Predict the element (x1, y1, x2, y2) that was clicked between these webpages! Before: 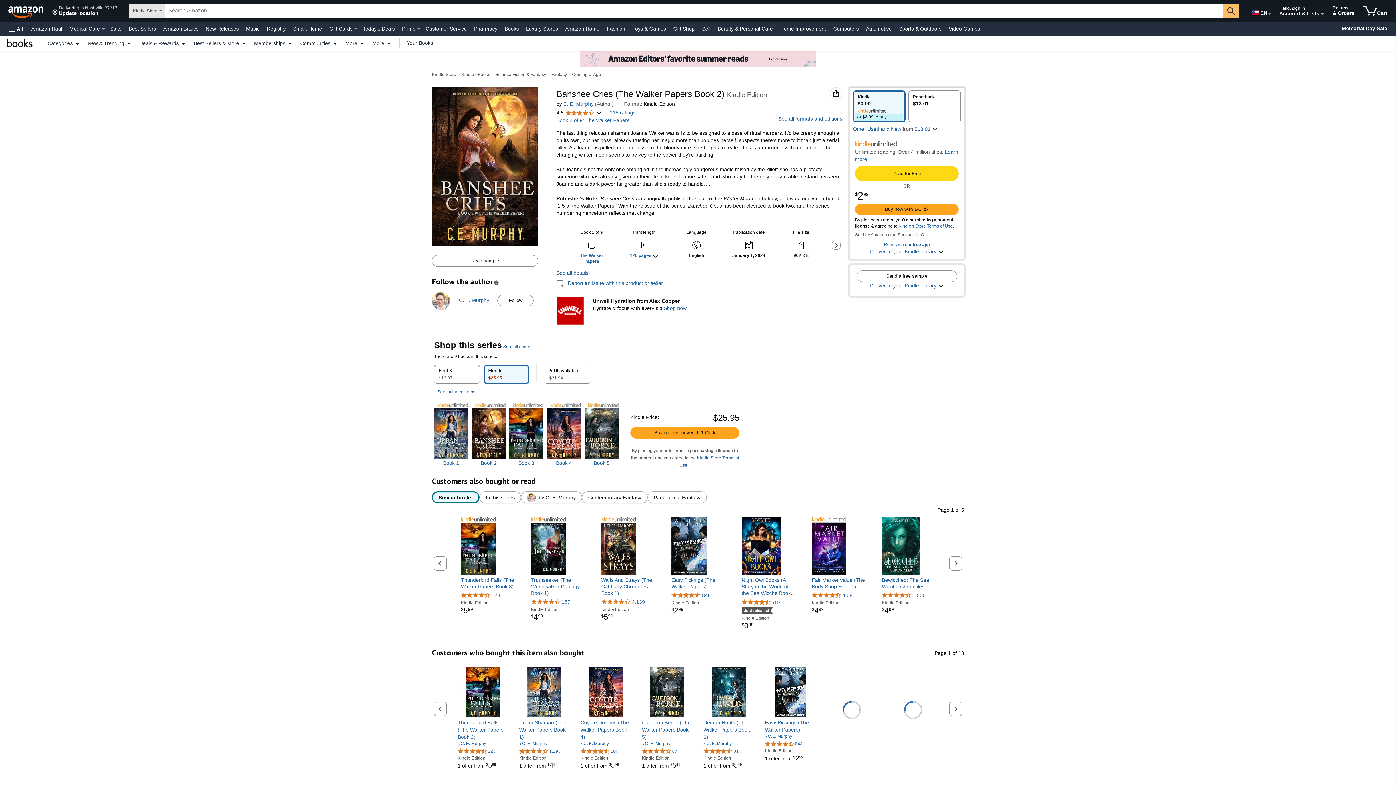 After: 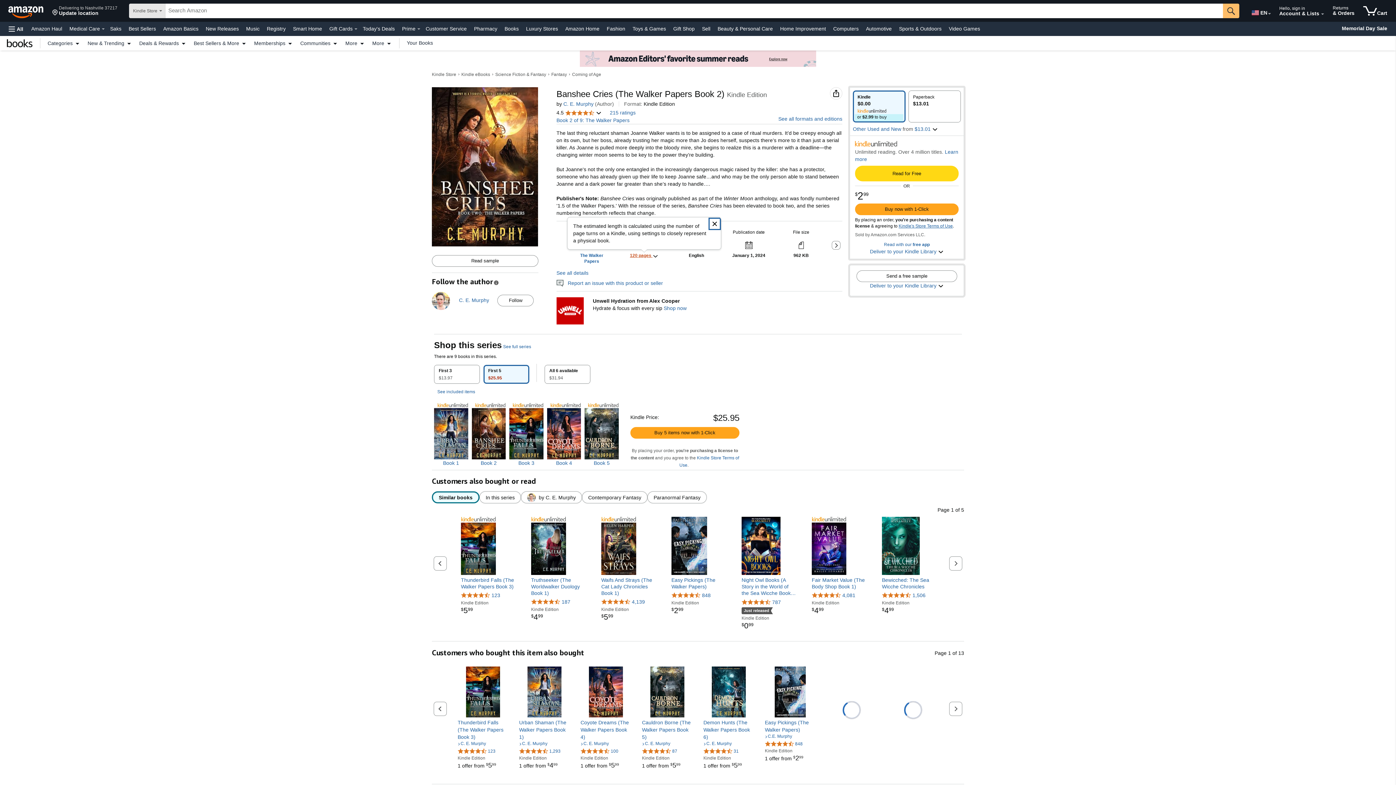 Action: label: Print length: 120 pages bbox: (630, 252, 658, 258)